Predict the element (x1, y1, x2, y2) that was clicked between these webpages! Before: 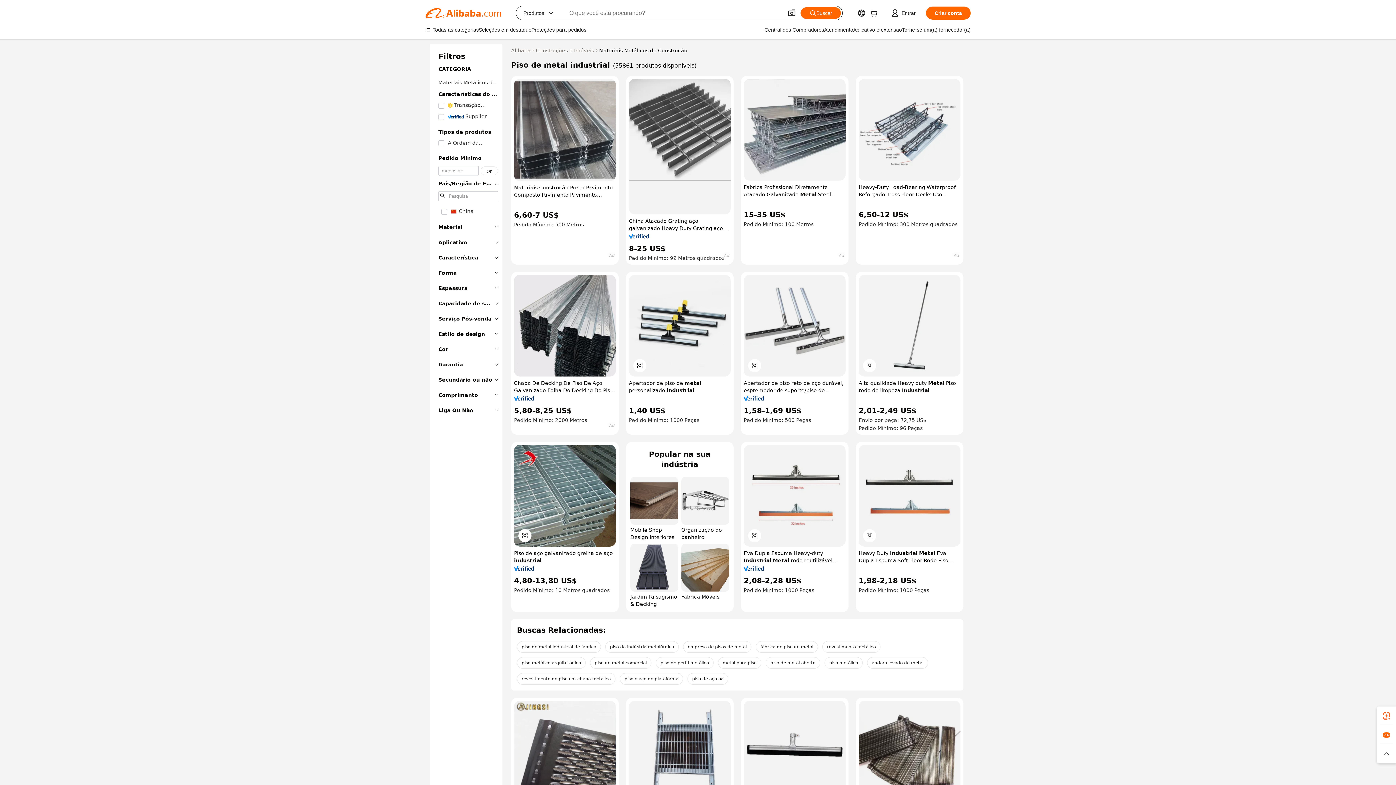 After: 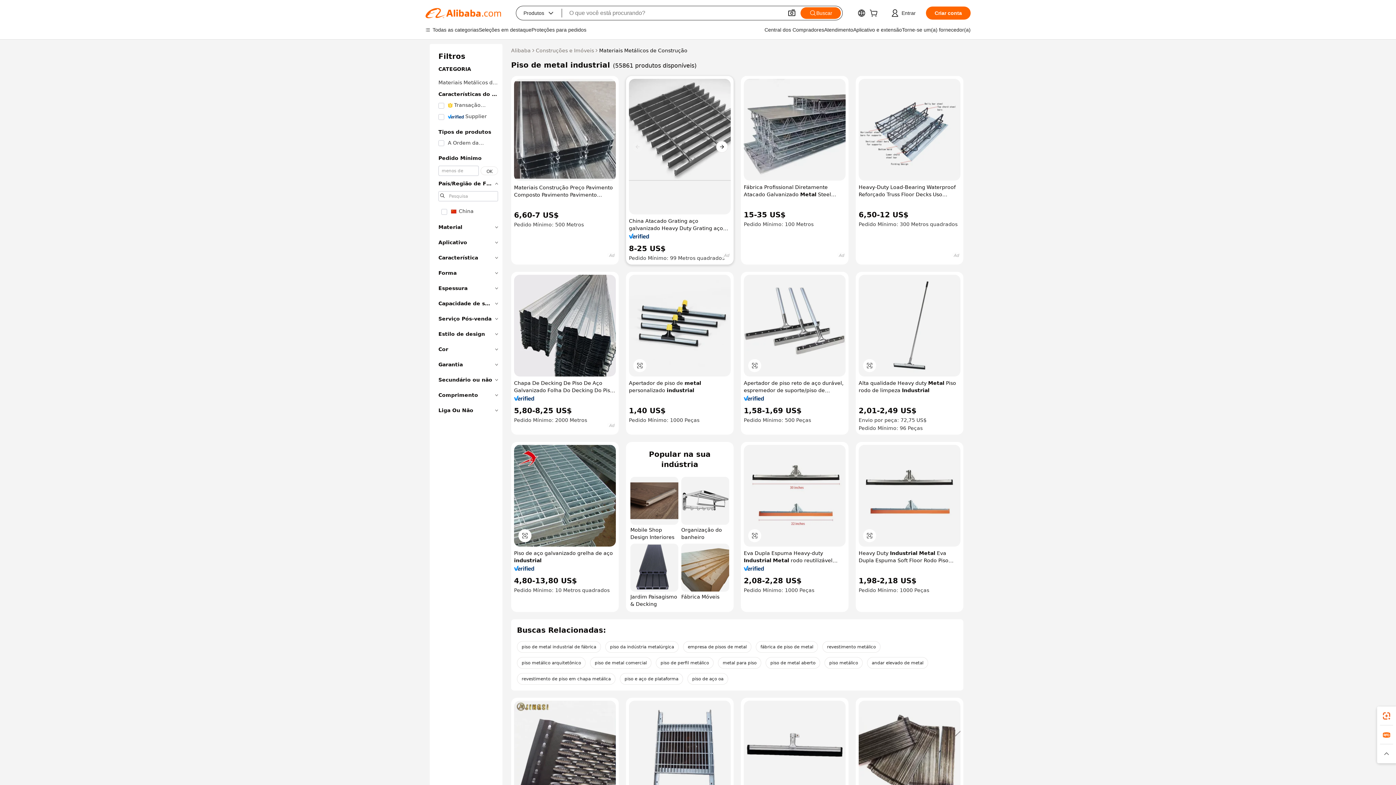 Action: bbox: (629, 78, 730, 214)